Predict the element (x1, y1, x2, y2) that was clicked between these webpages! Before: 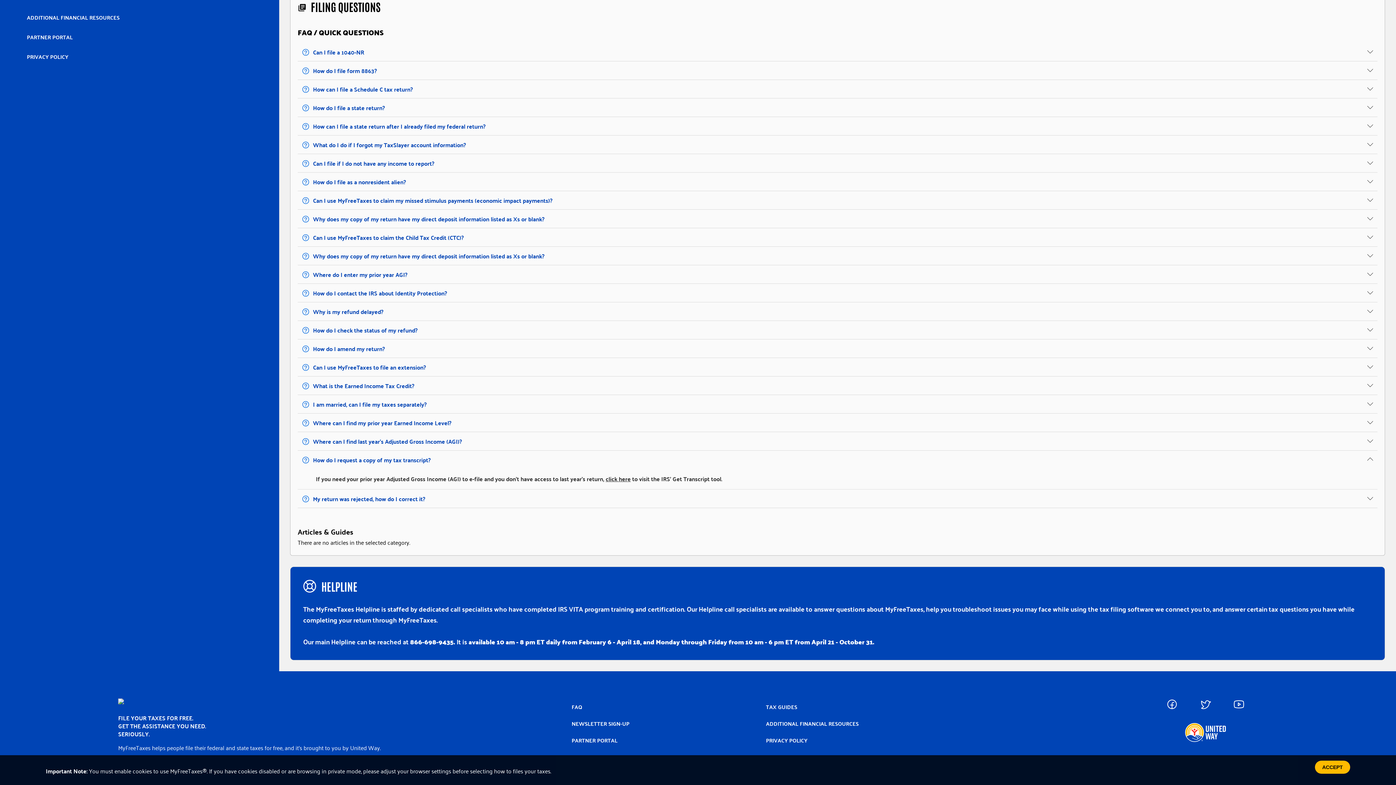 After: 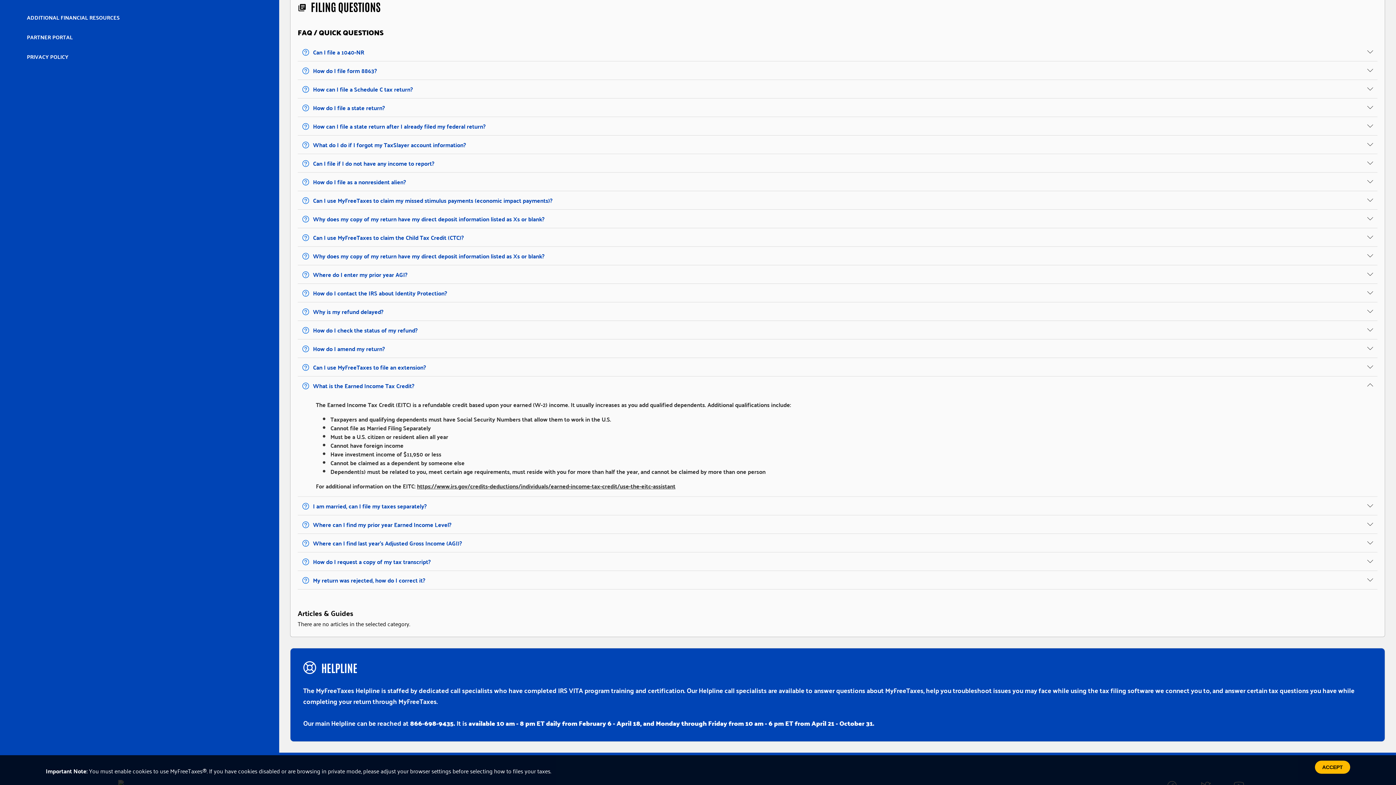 Action: label: What is the Earned Income Tax Credit? bbox: (302, 381, 416, 390)